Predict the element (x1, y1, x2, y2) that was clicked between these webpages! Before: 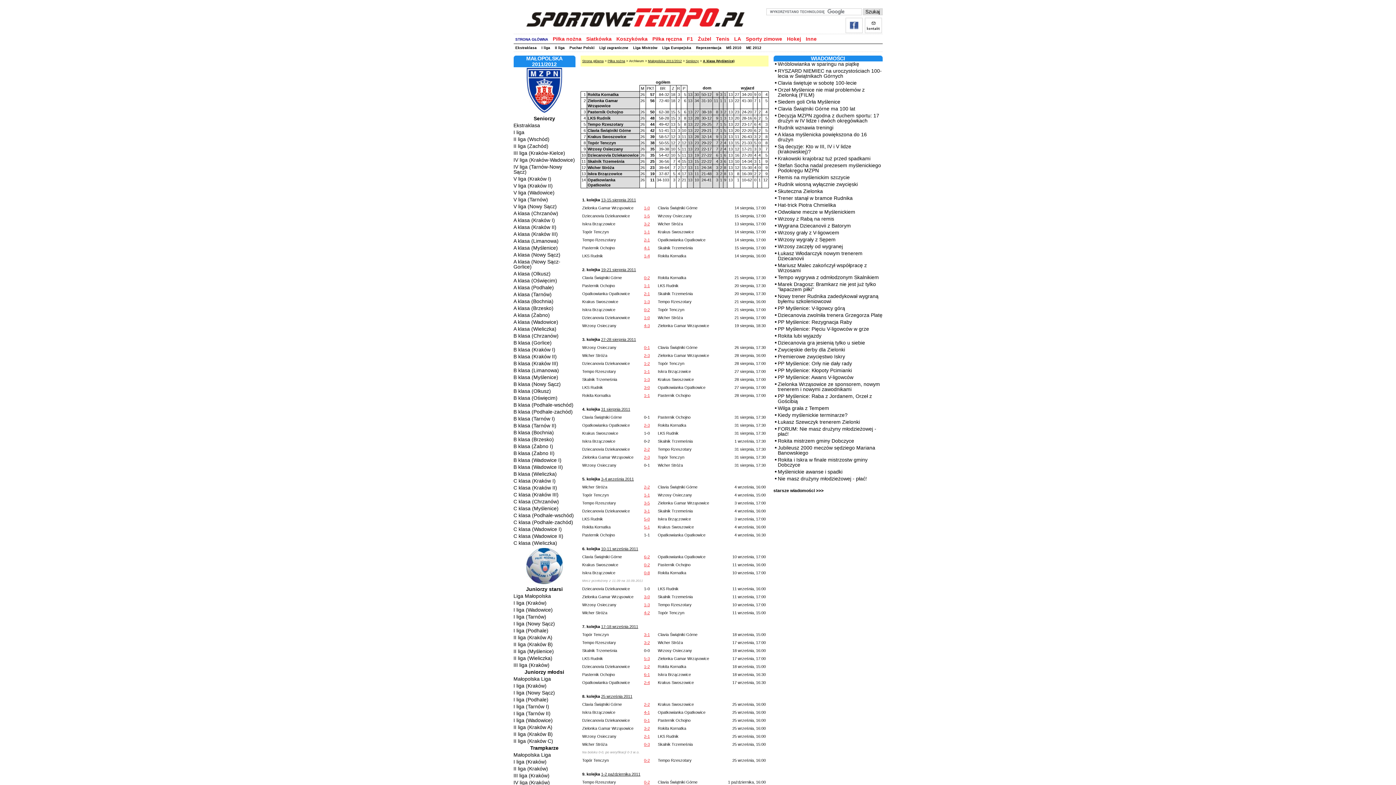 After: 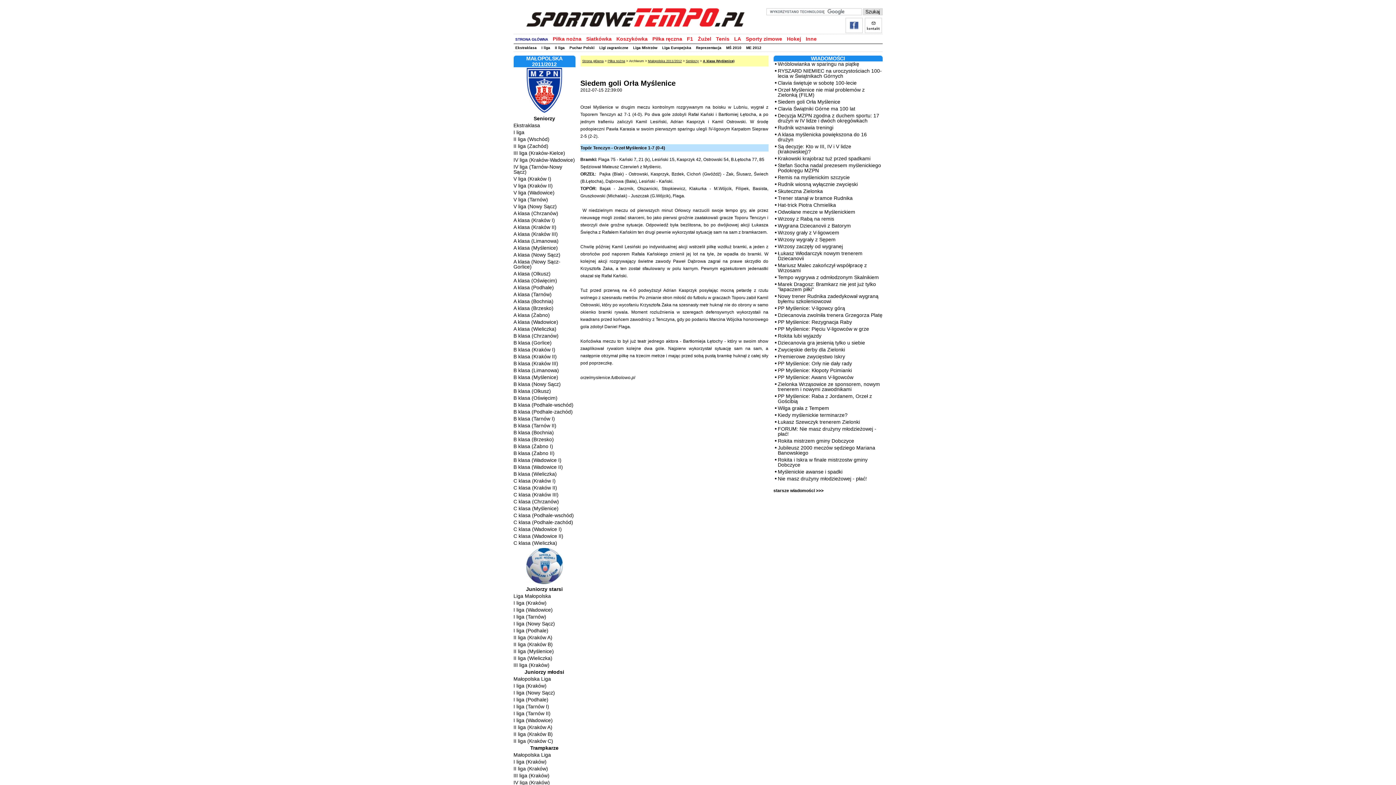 Action: bbox: (778, 98, 840, 104) label: Siedem goli Orła Myślenice